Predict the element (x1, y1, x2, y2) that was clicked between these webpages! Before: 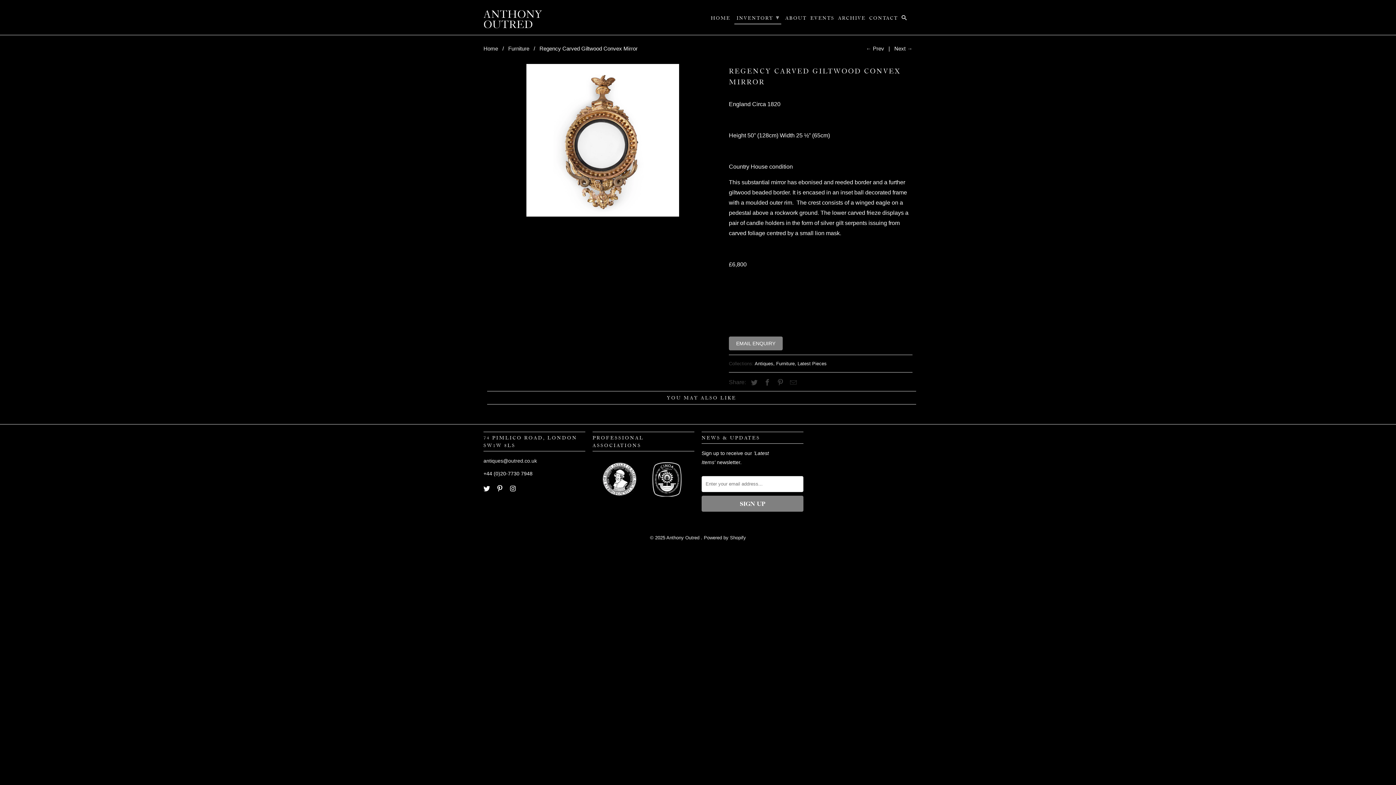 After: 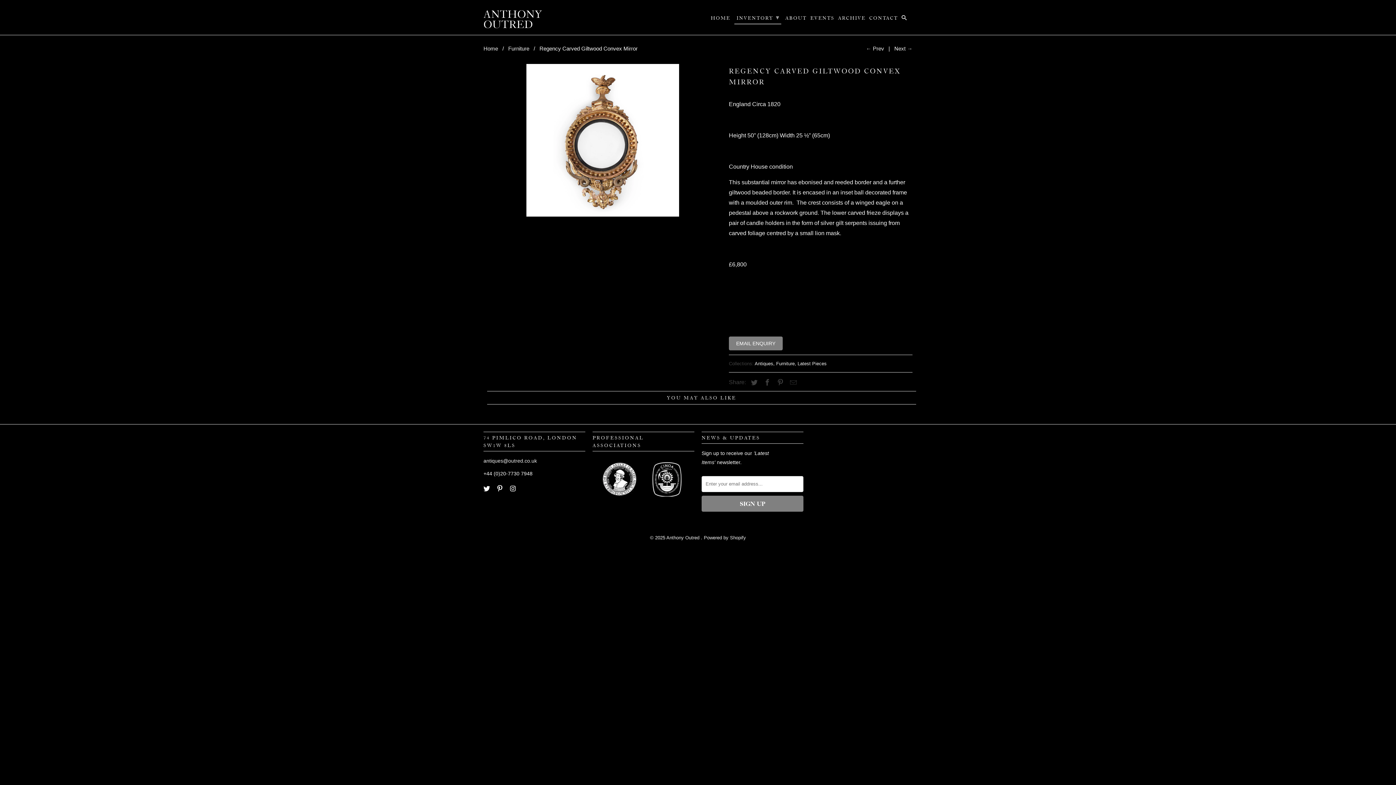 Action: bbox: (644, 497, 690, 503)